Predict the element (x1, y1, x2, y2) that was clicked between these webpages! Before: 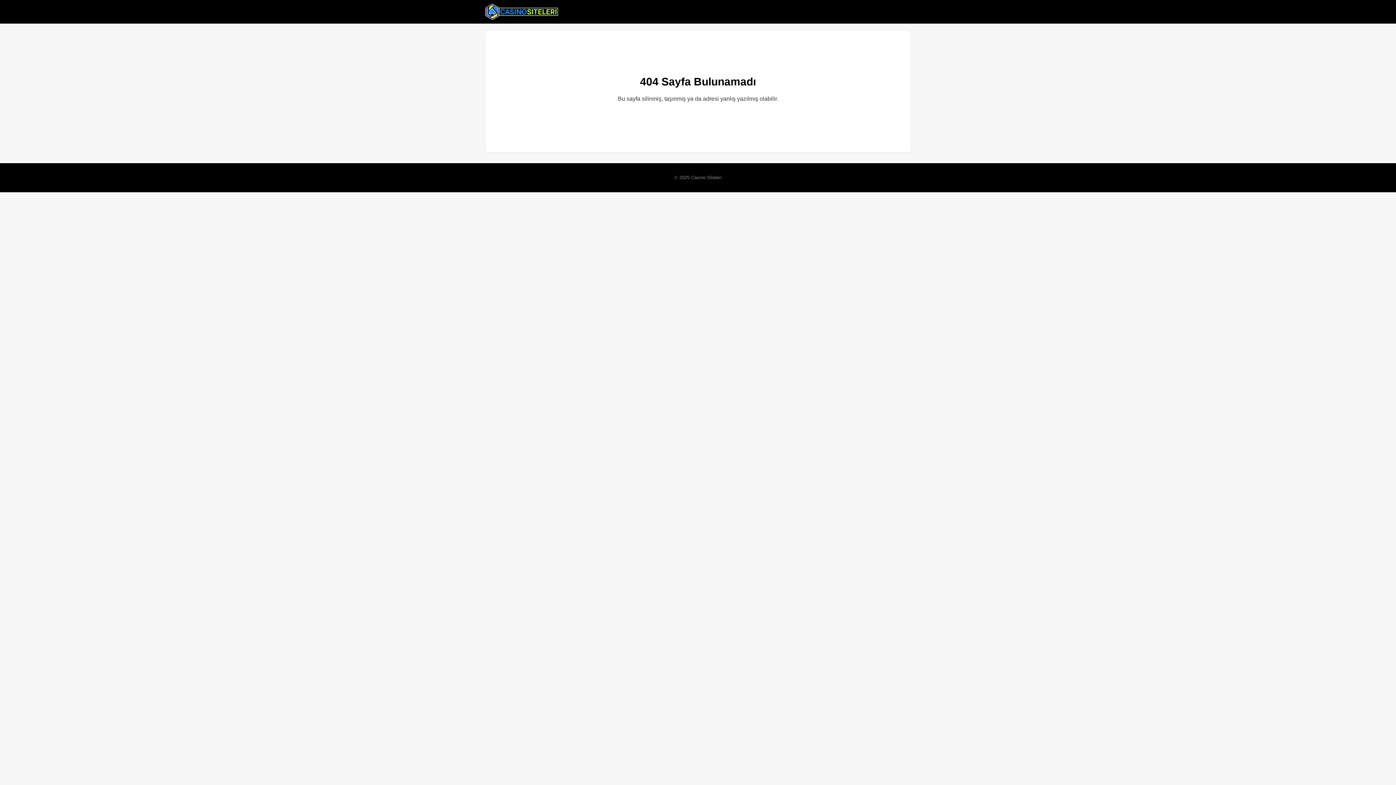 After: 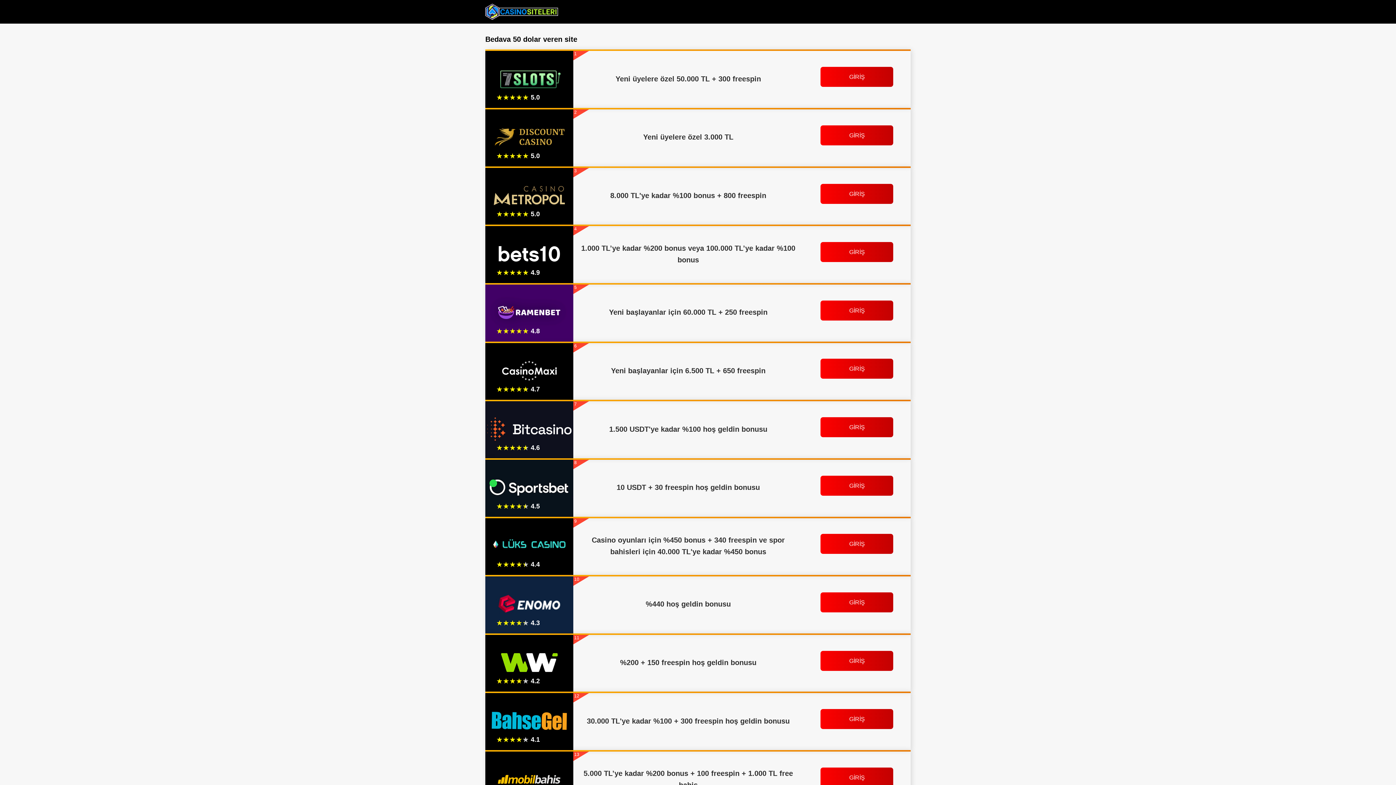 Action: bbox: (485, 2, 558, 20)